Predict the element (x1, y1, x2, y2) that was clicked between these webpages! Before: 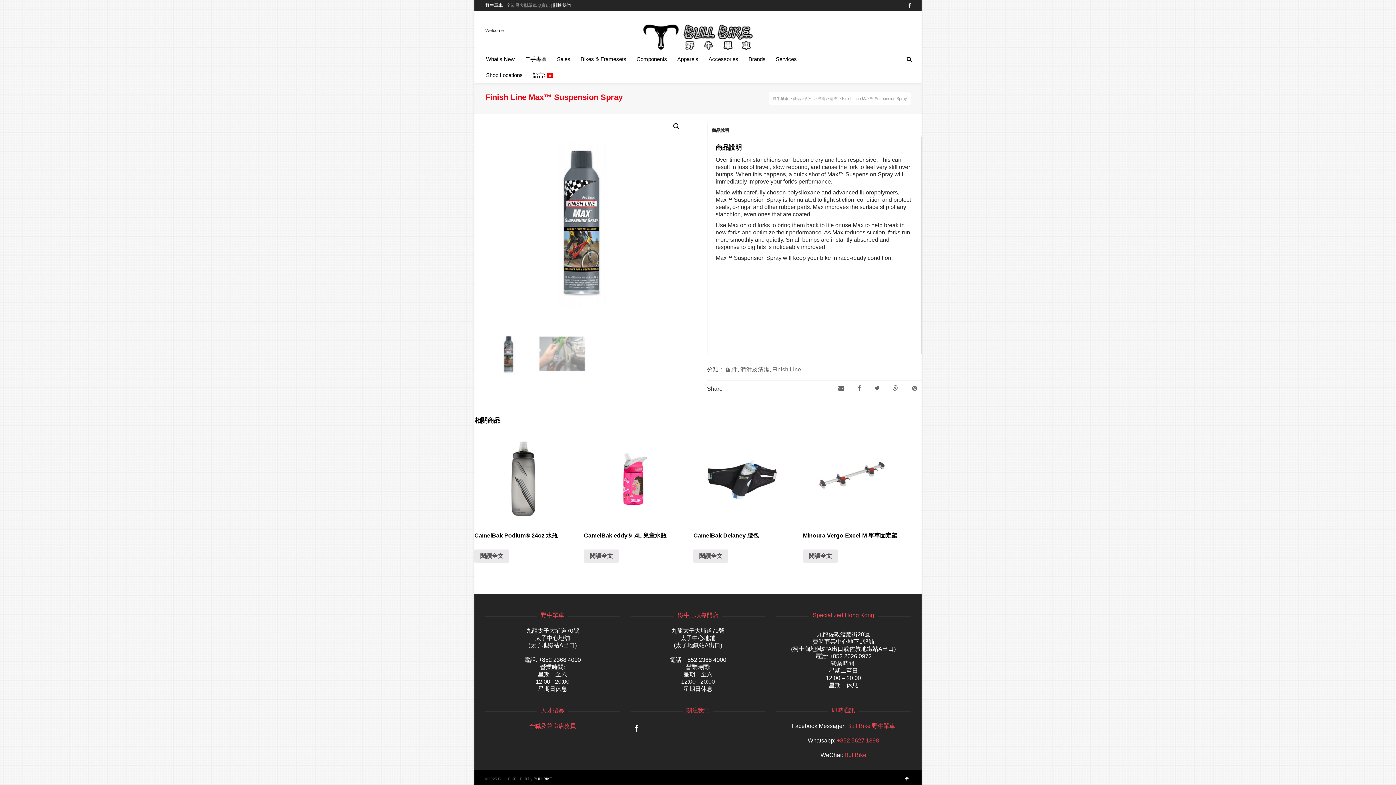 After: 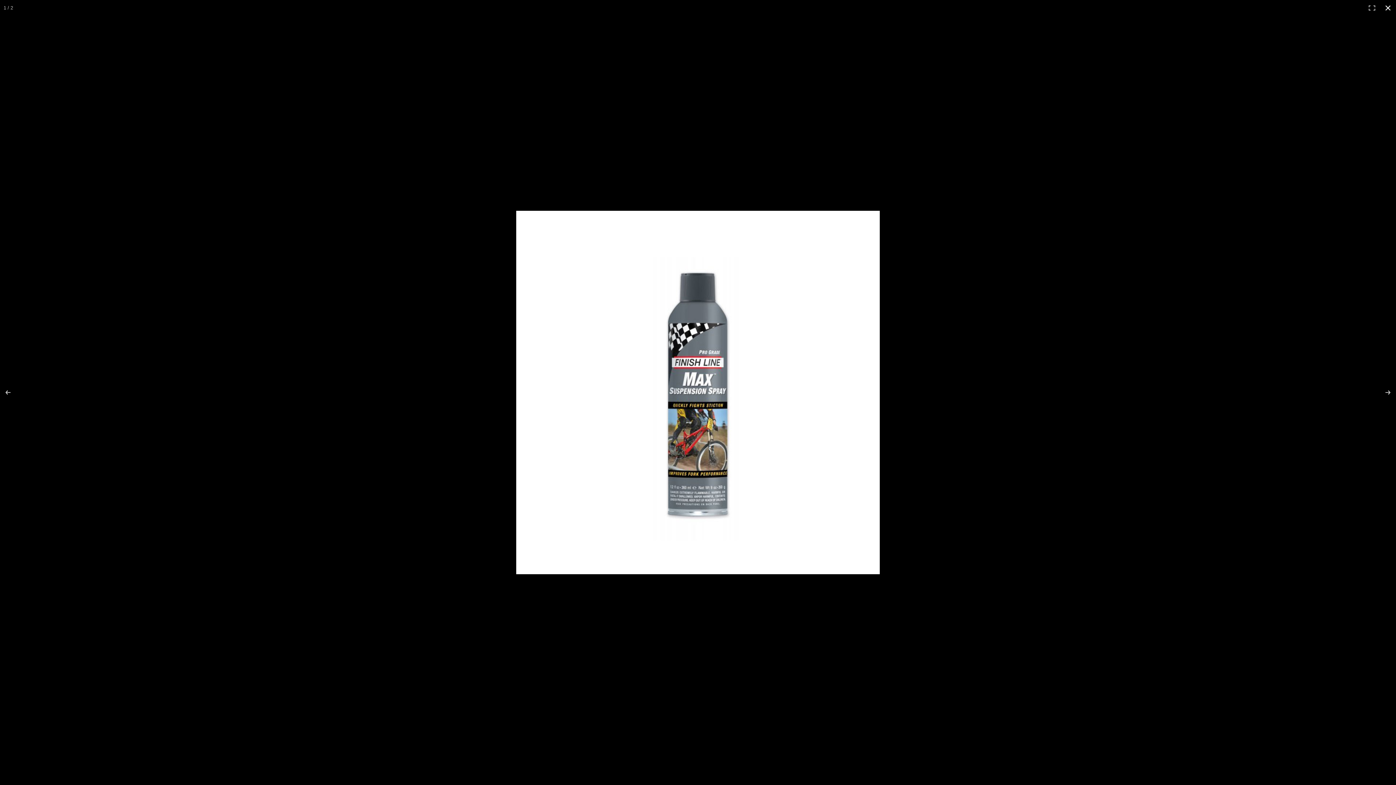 Action: bbox: (670, 120, 683, 133)